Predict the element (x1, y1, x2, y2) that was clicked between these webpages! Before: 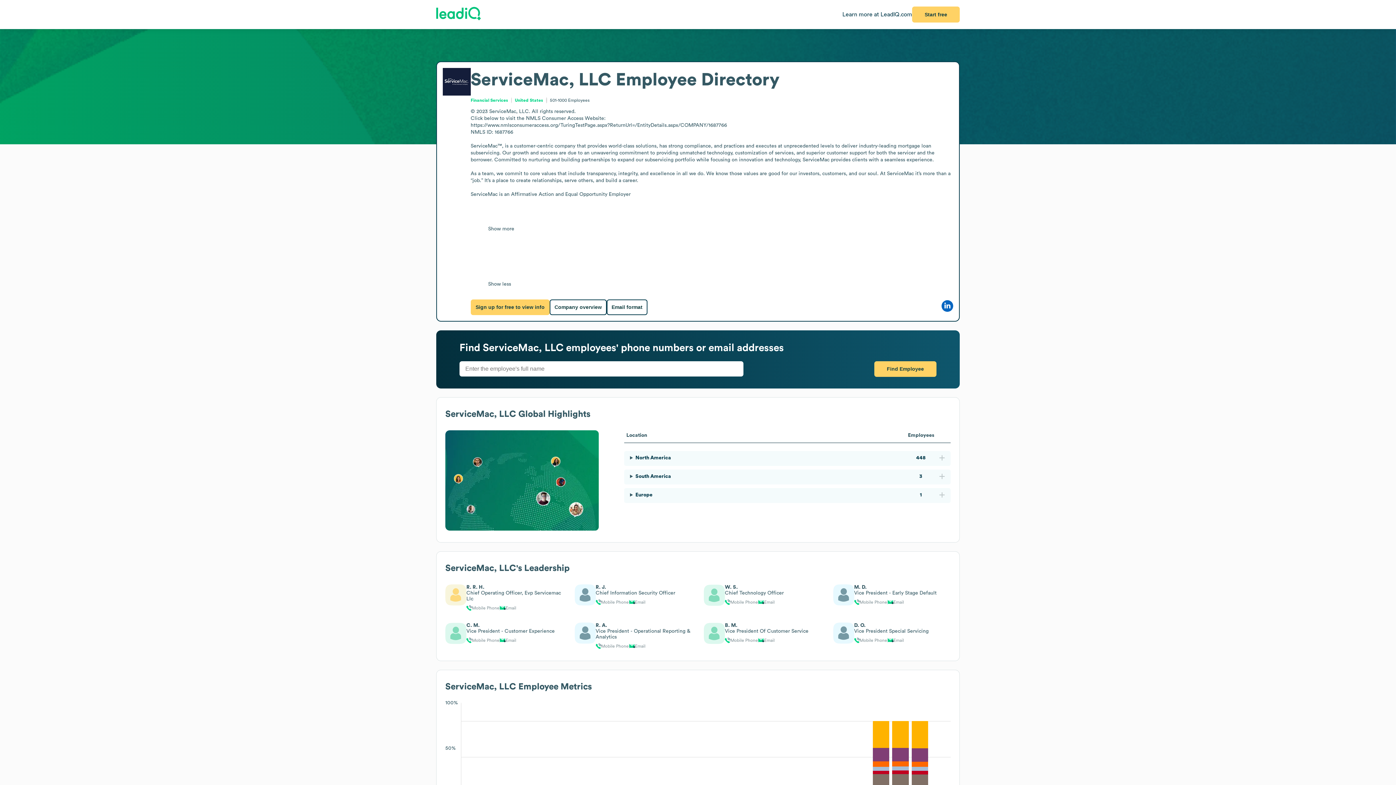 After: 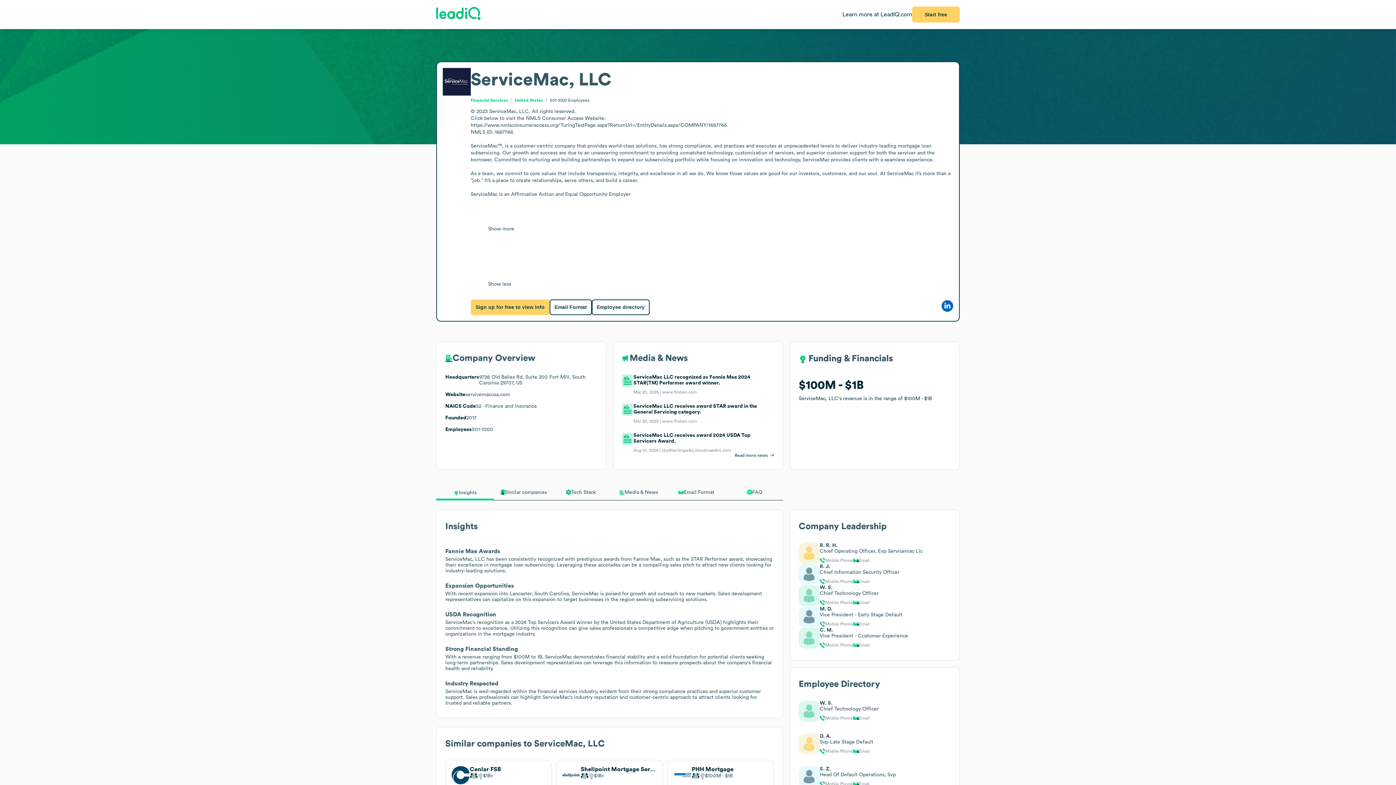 Action: label: Company overview bbox: (549, 299, 606, 315)